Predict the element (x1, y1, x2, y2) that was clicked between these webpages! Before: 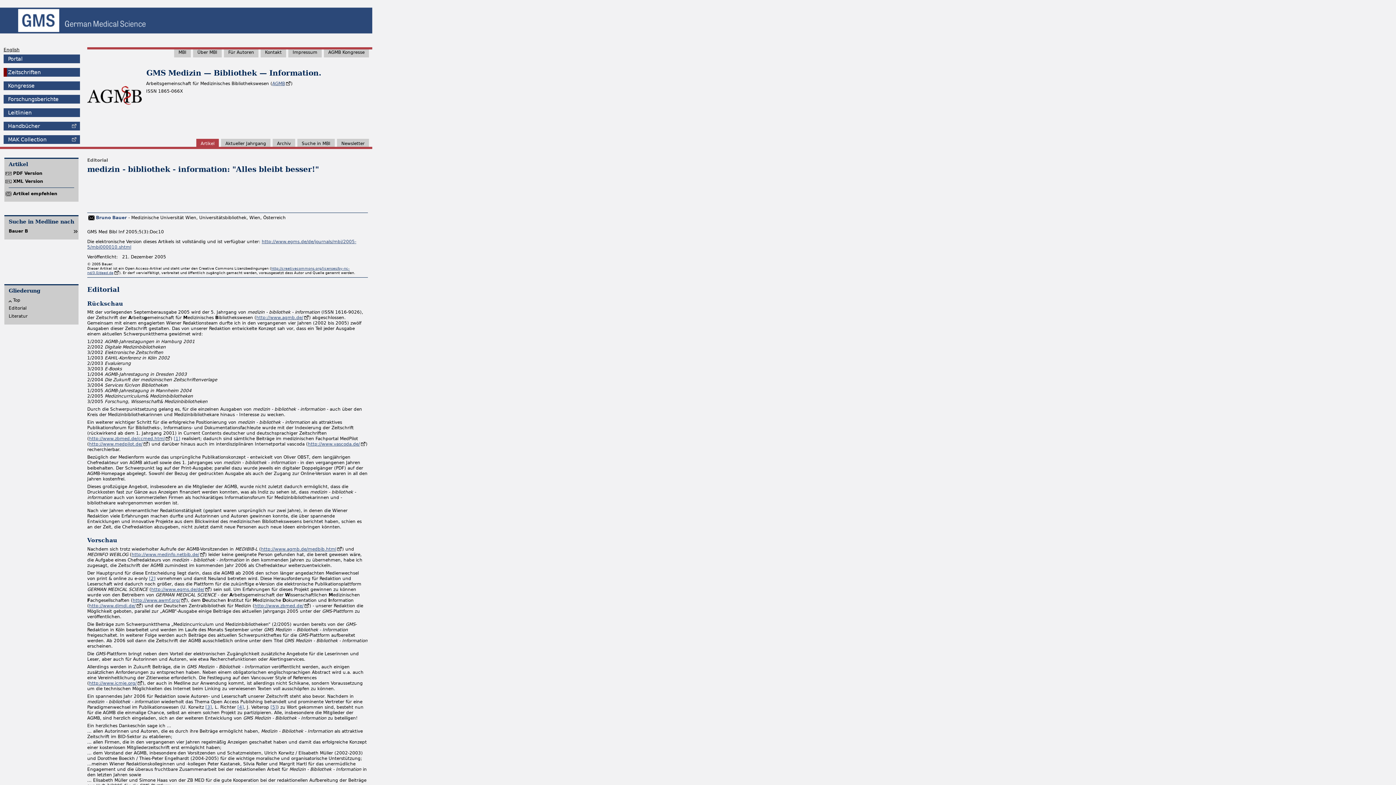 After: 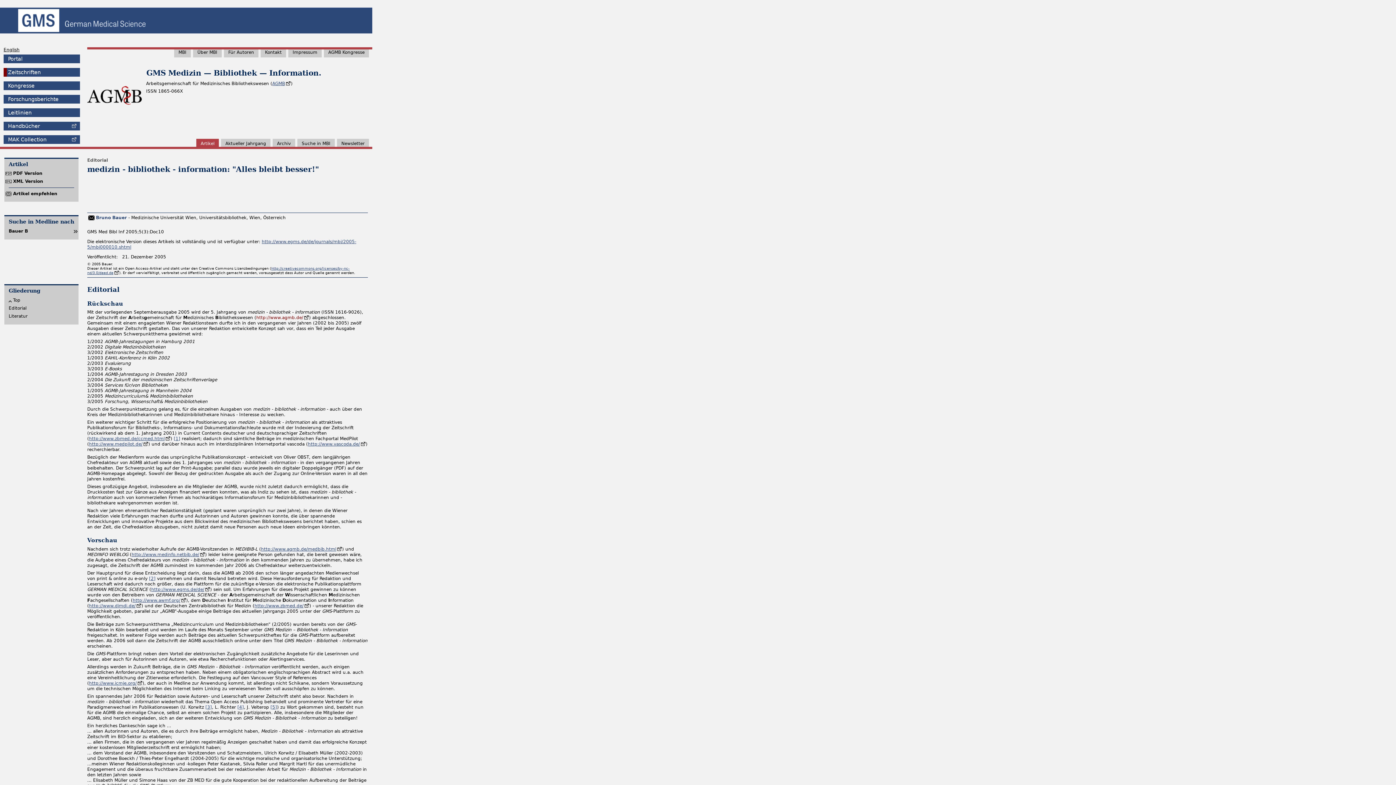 Action: bbox: (256, 315, 309, 320) label: http://www.agmb.de/